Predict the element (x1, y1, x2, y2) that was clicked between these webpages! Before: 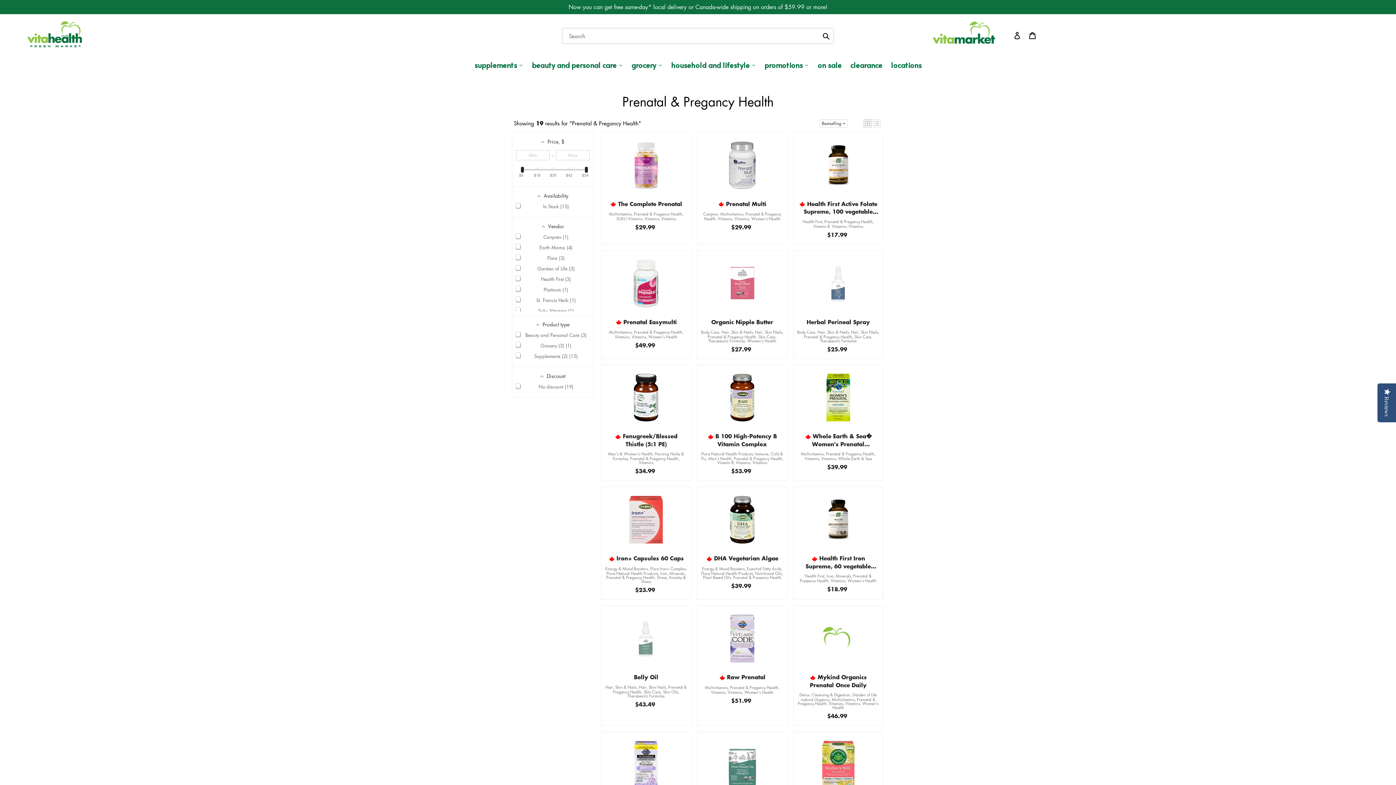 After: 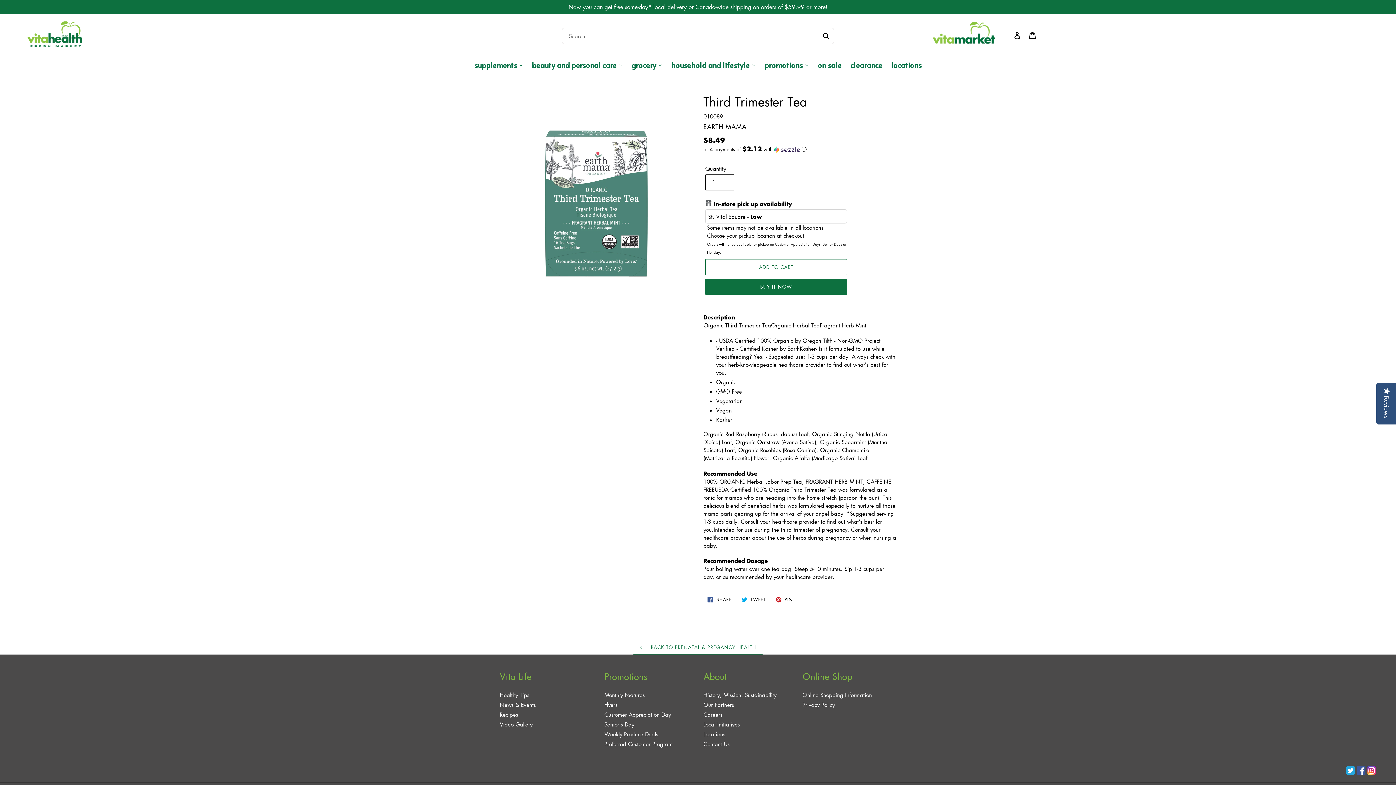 Action: bbox: (697, 732, 787, 836) label: Third Trimester Tea